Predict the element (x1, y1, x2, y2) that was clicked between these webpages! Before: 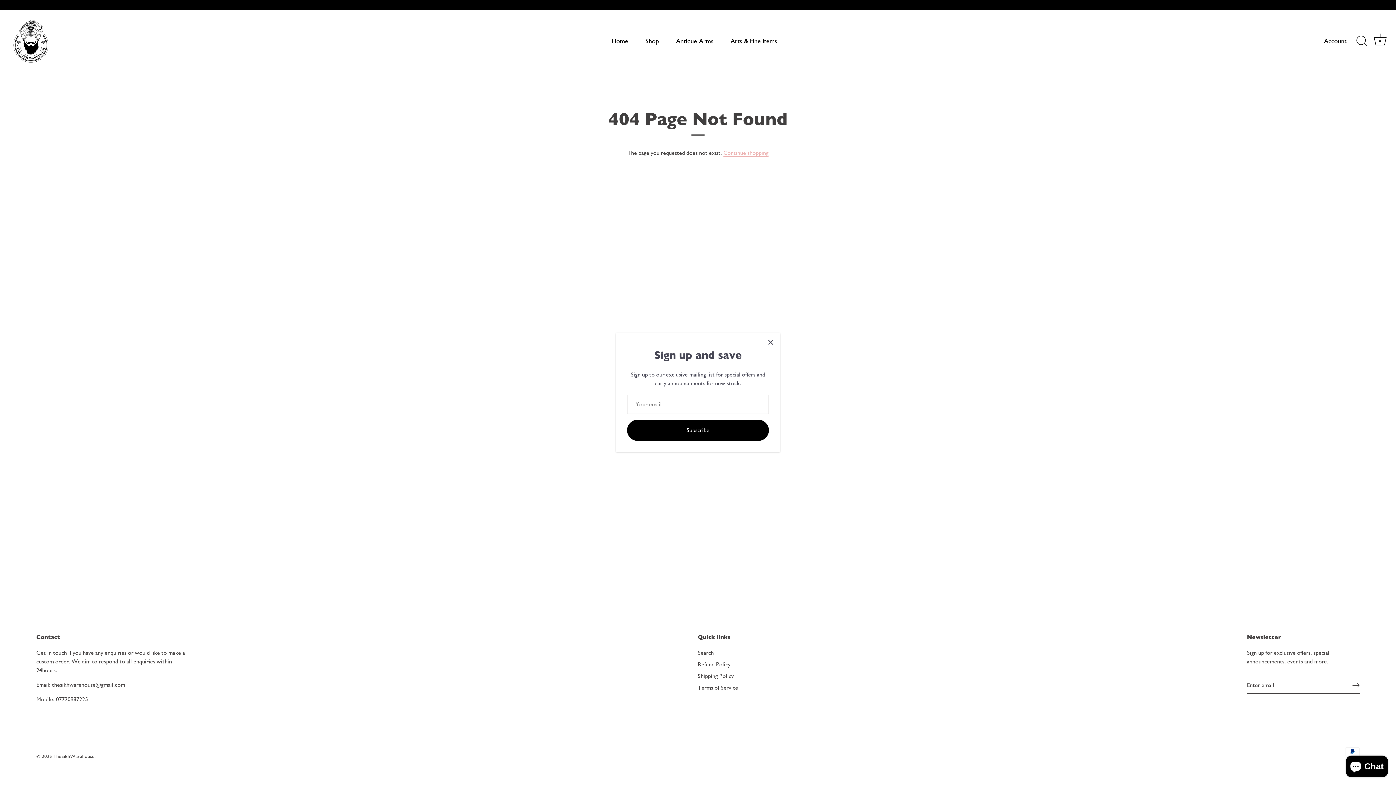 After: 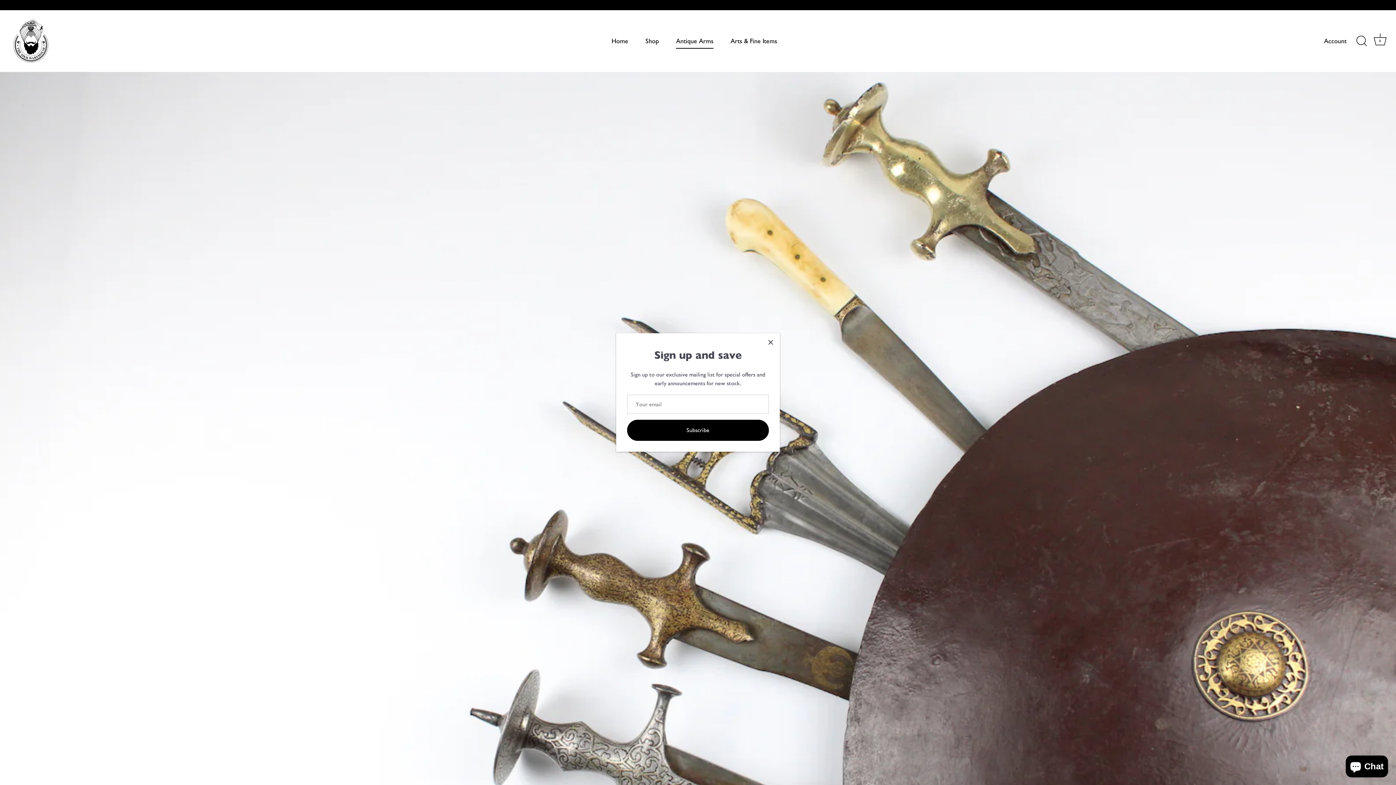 Action: label: Antique Arms bbox: (668, 33, 721, 48)